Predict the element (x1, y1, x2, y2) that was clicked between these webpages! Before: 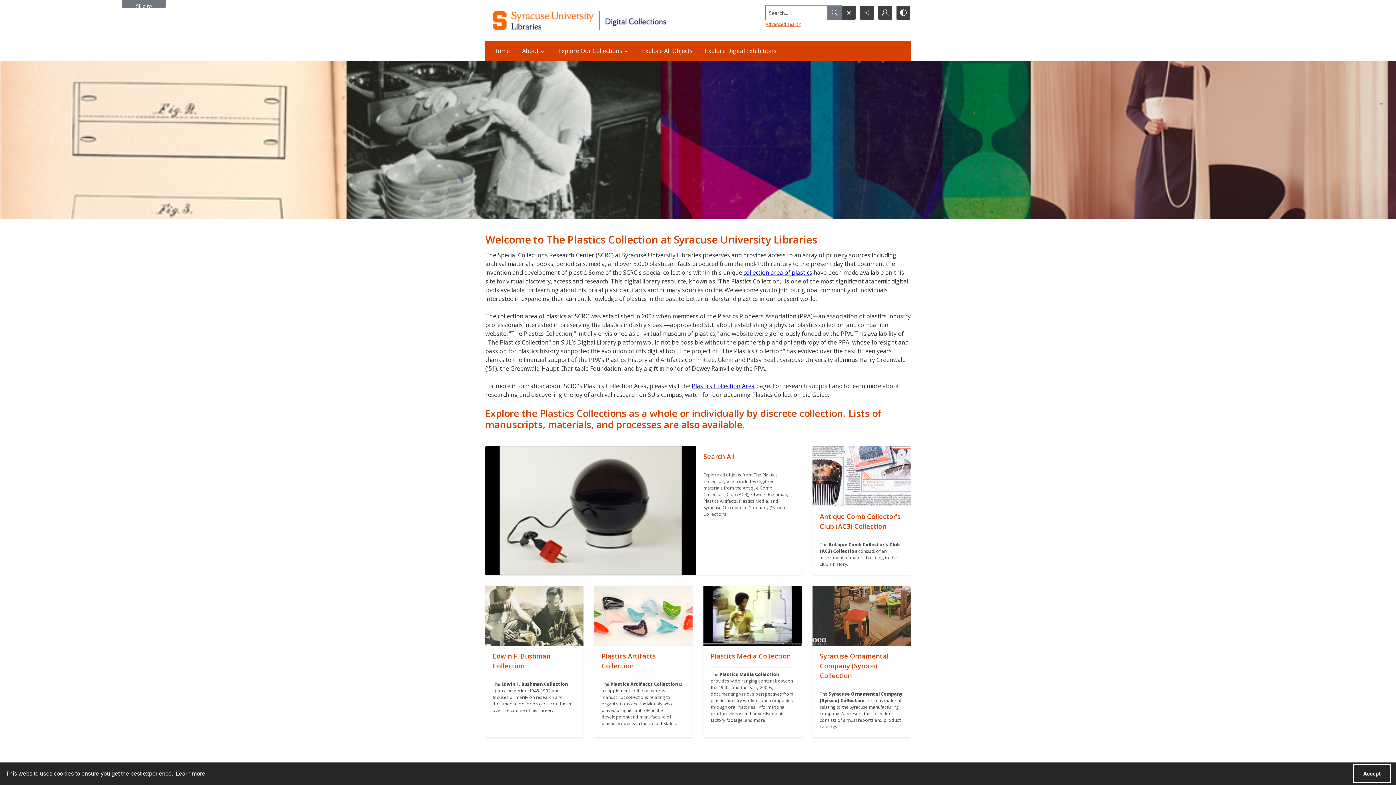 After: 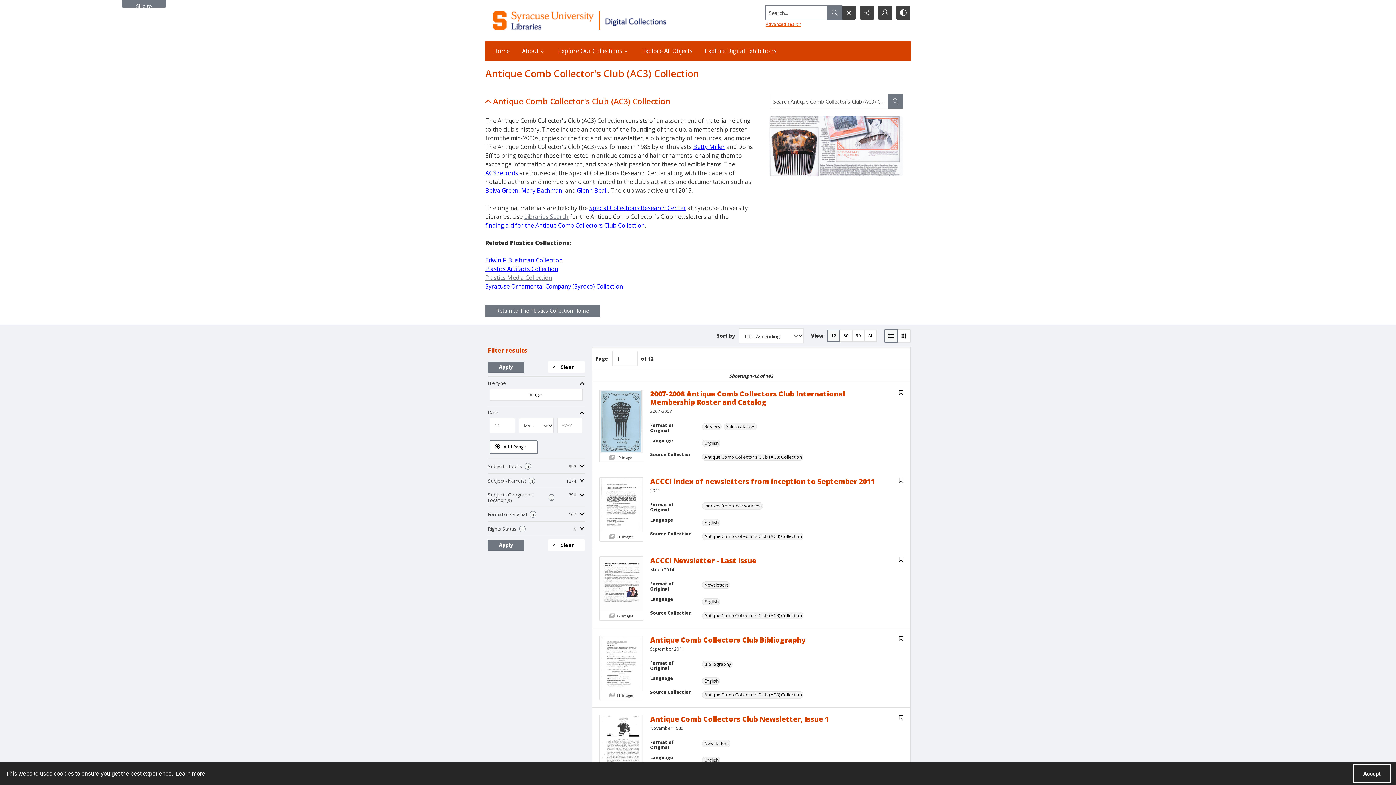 Action: bbox: (812, 446, 910, 506) label: ""